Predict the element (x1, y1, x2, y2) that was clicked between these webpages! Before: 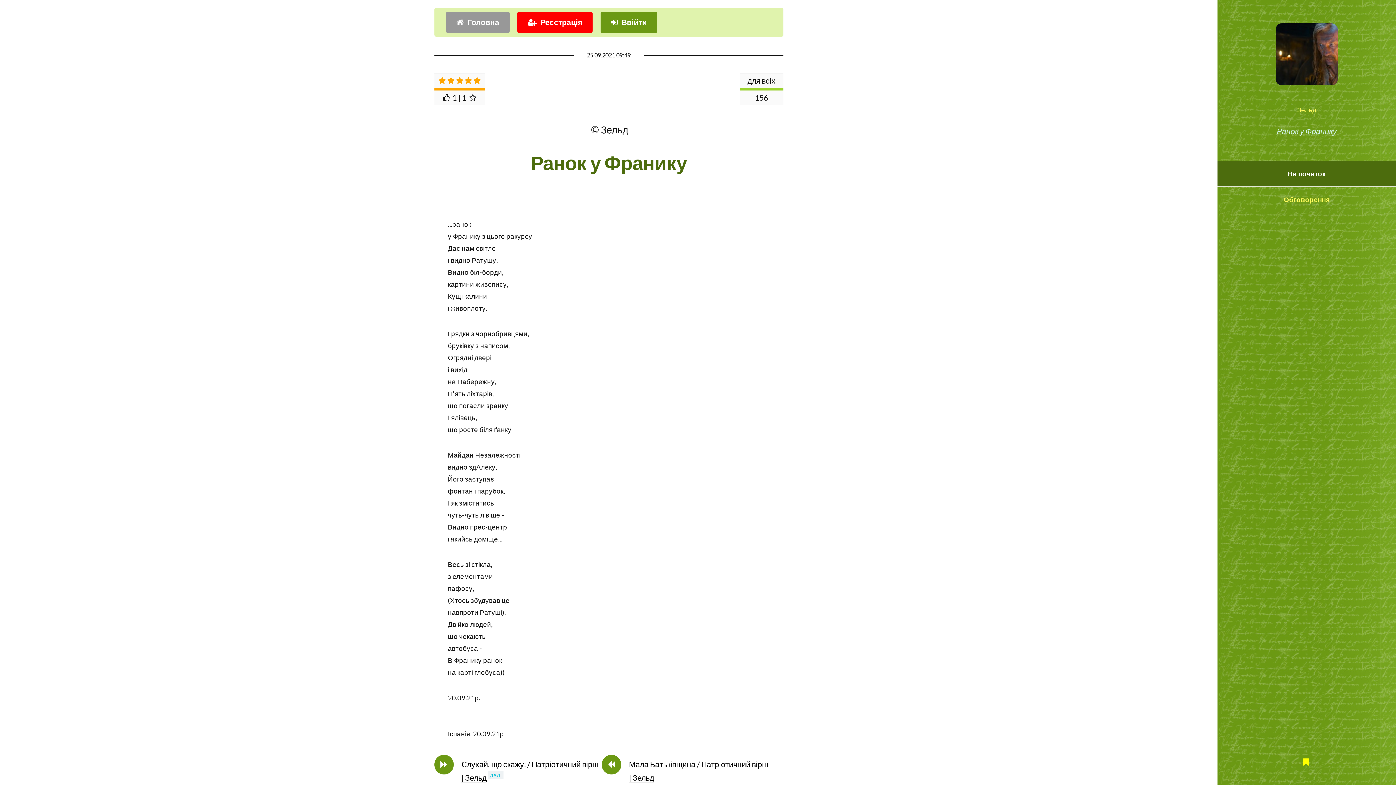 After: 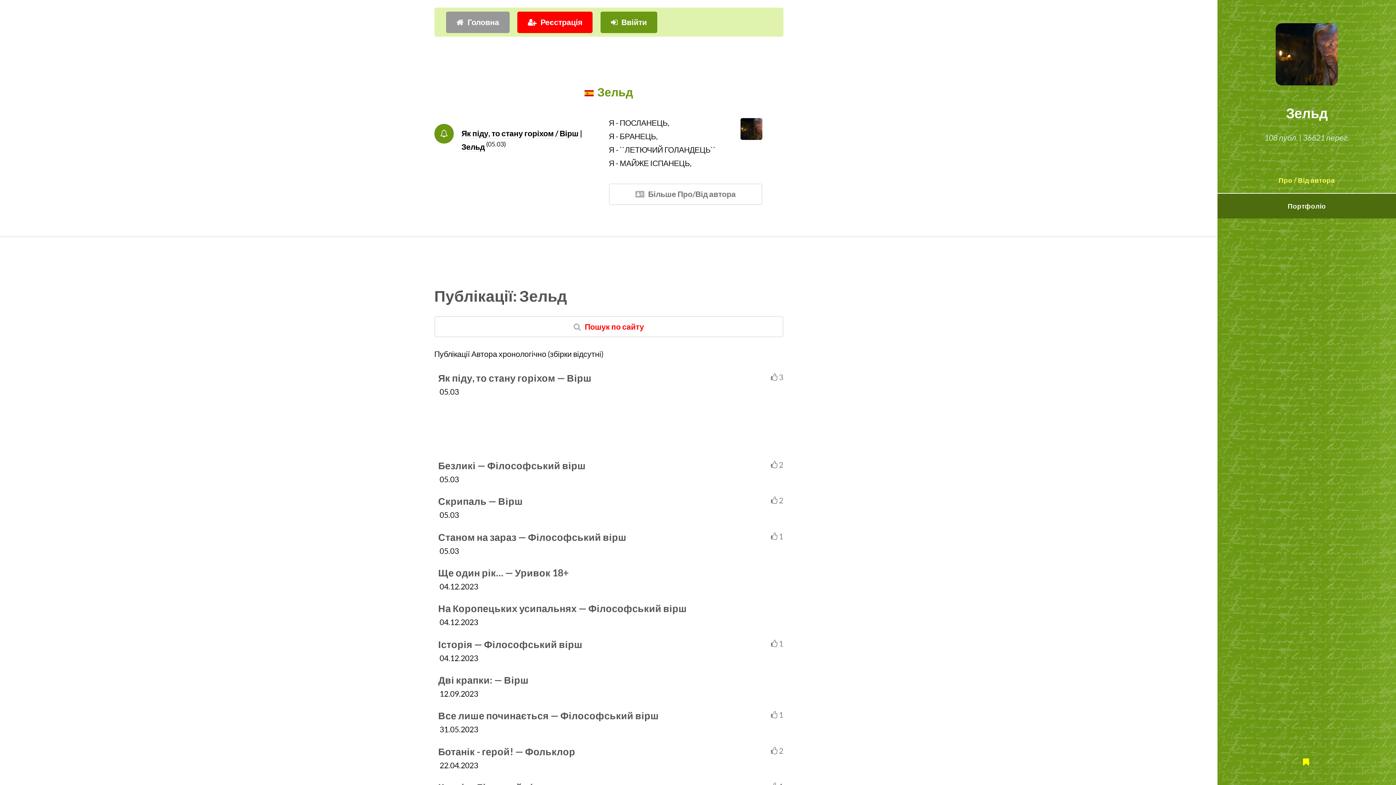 Action: bbox: (1276, 23, 1338, 85)